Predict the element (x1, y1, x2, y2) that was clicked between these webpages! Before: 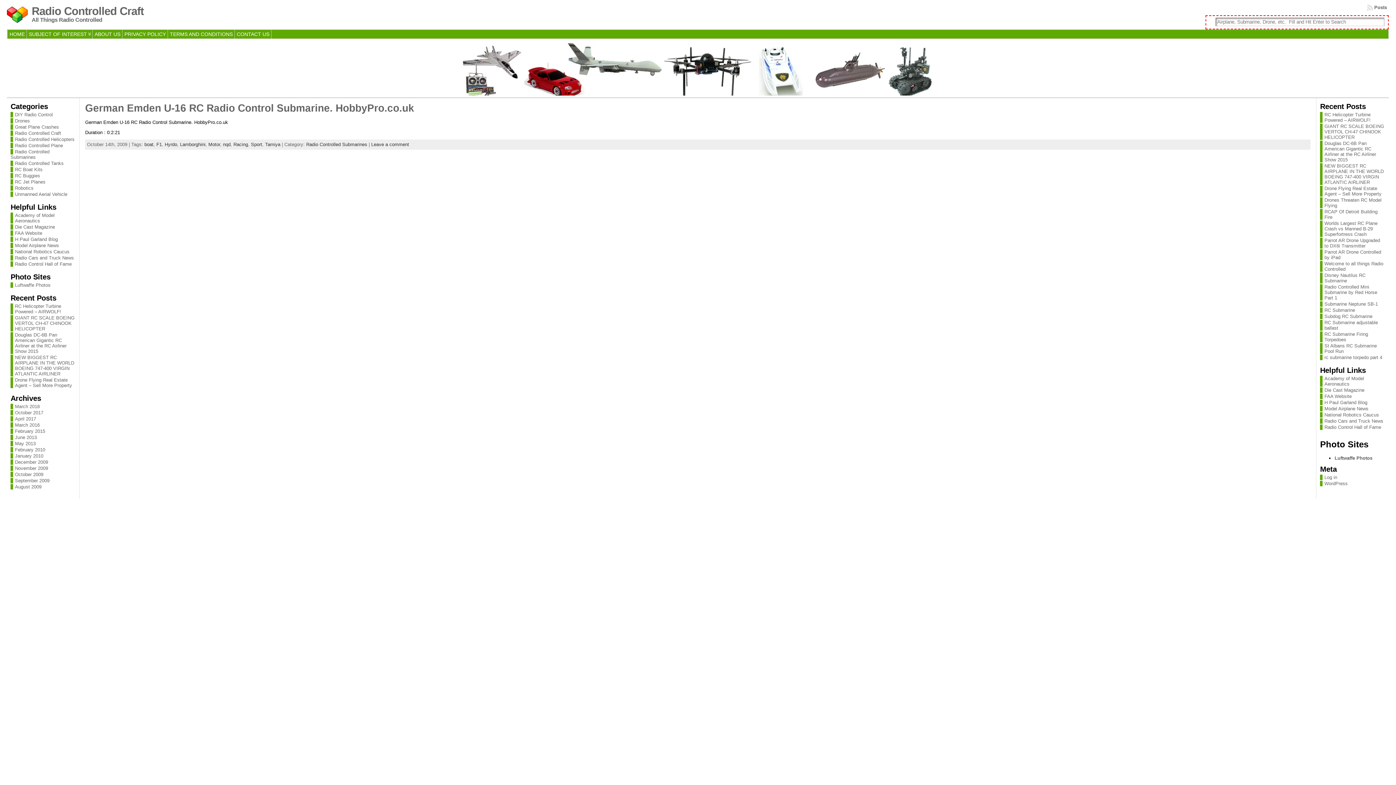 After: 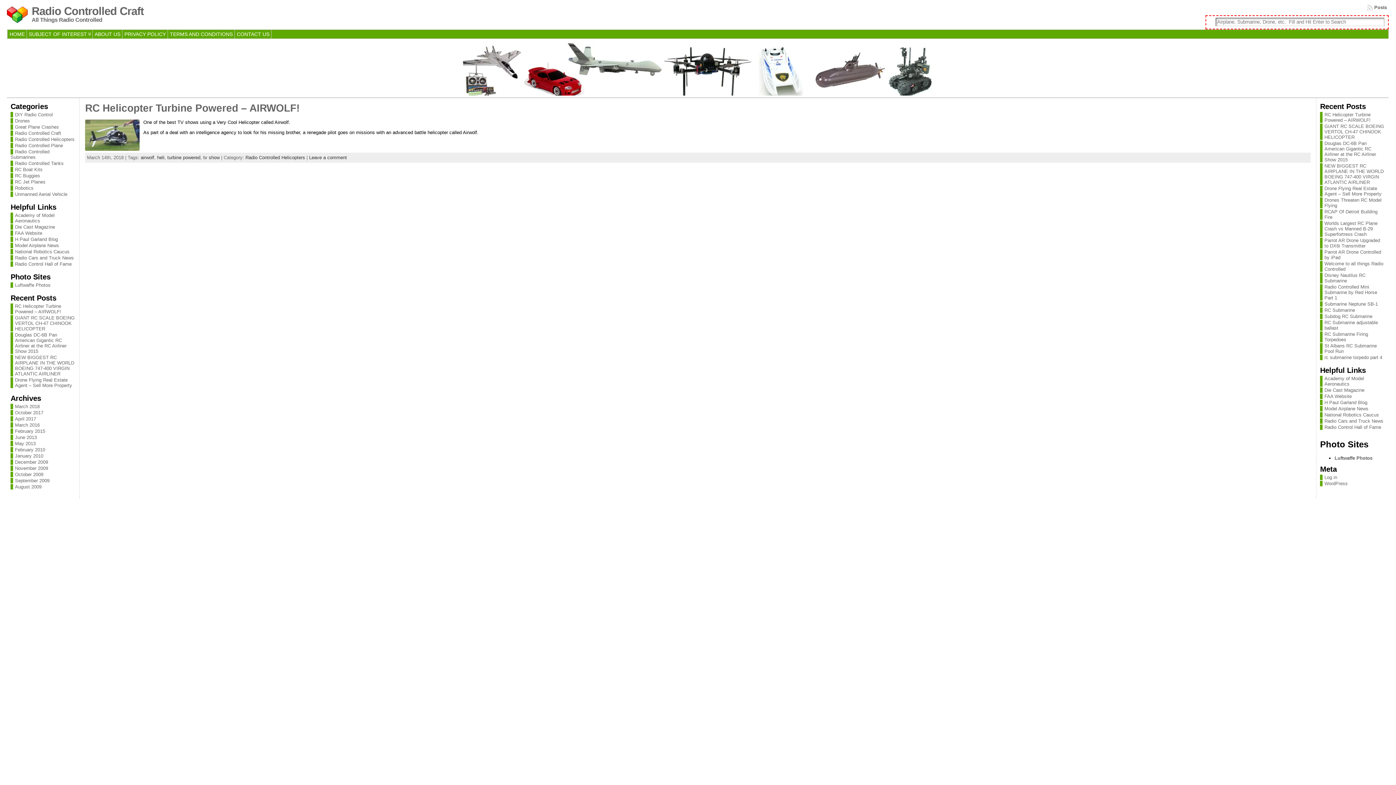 Action: label: Radio Controlled Helicopters bbox: (10, 136, 74, 142)